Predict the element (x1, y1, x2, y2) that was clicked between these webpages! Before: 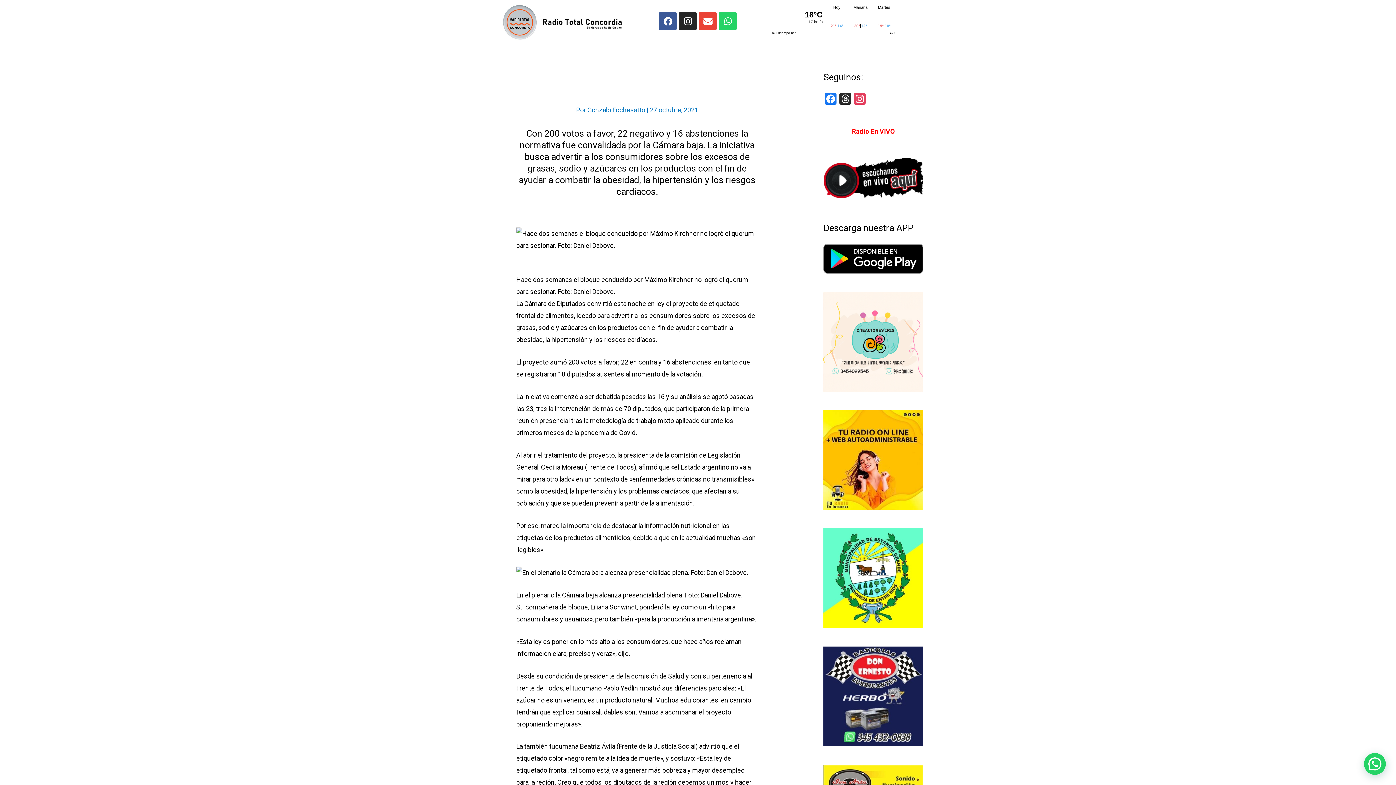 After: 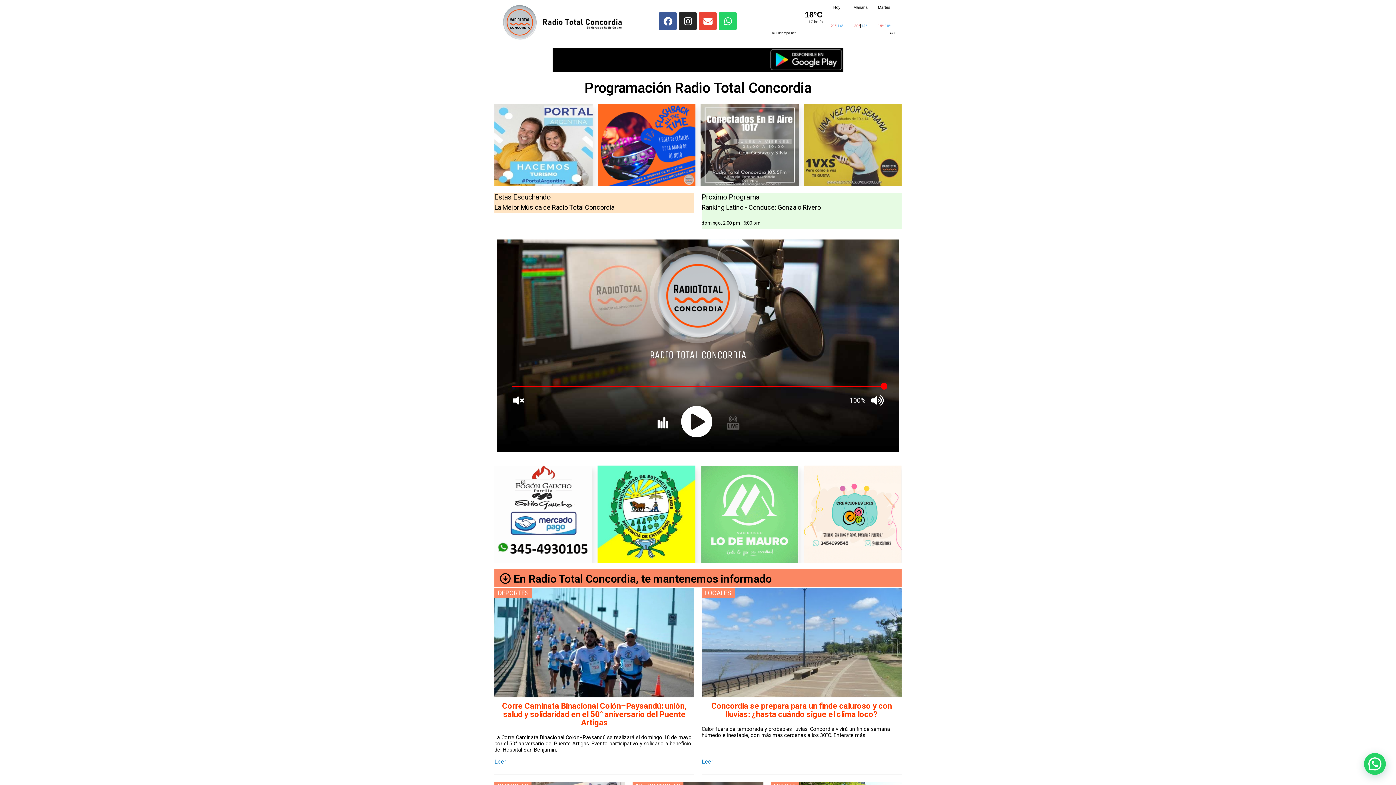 Action: label: Gonzalo Fochesatto  bbox: (587, 106, 646, 113)